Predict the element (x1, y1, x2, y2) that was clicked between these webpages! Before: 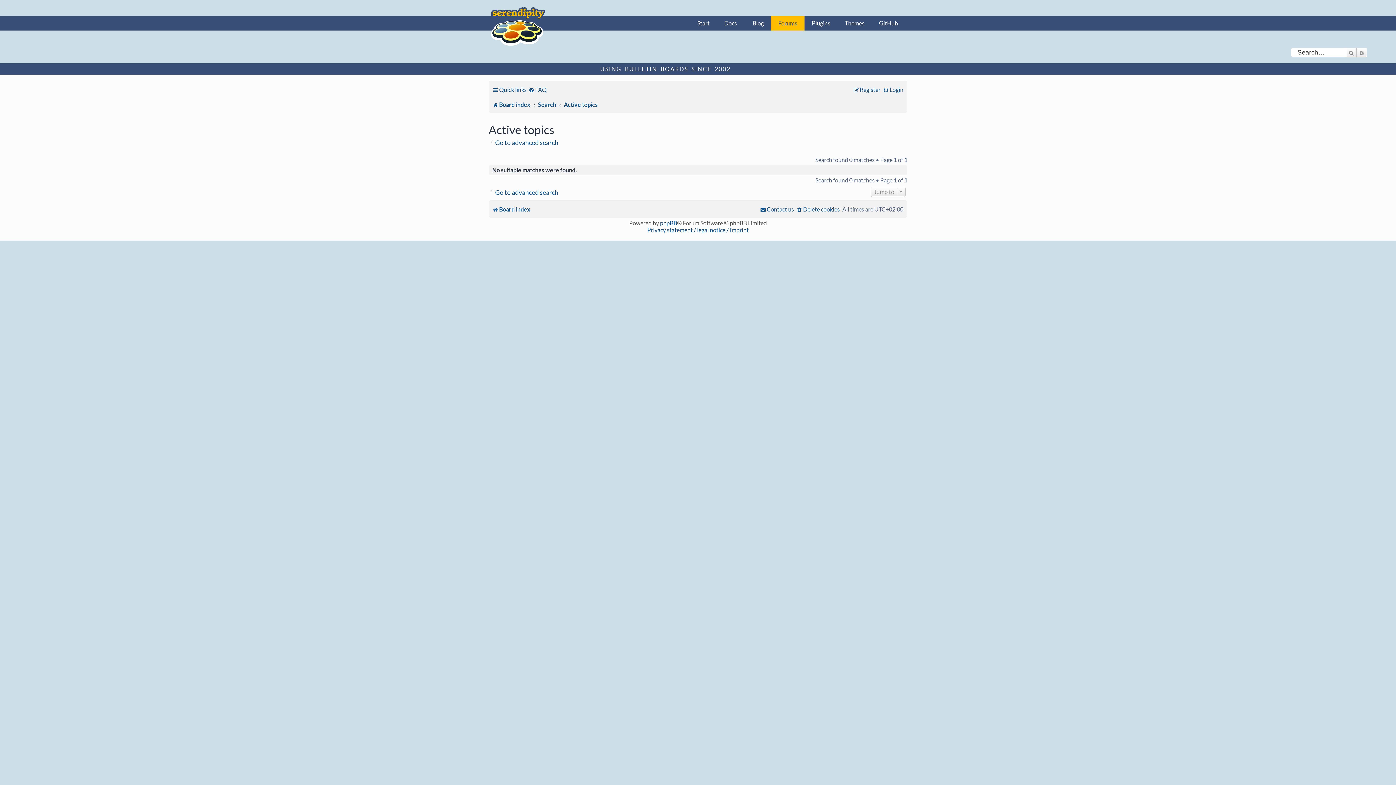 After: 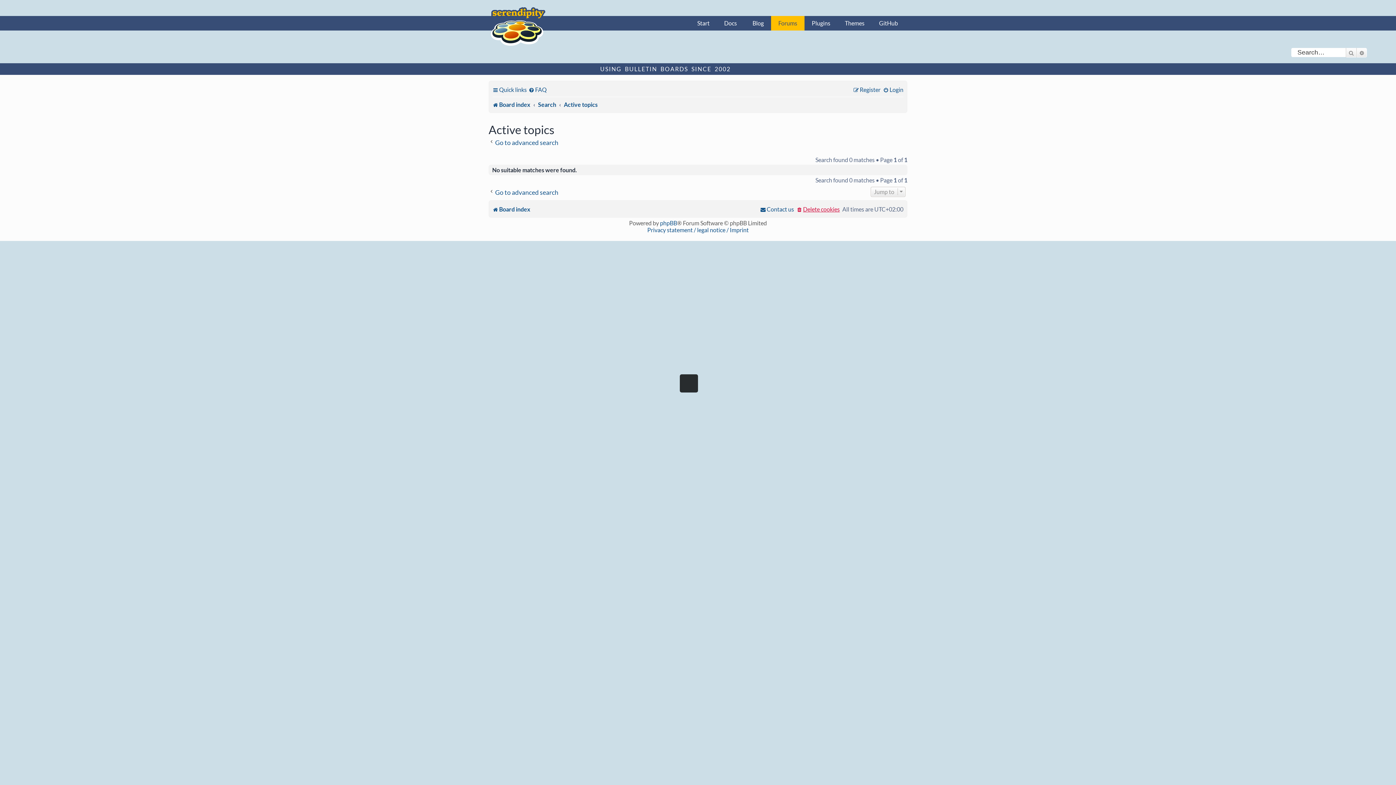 Action: bbox: (796, 203, 840, 215) label: Delete cookies